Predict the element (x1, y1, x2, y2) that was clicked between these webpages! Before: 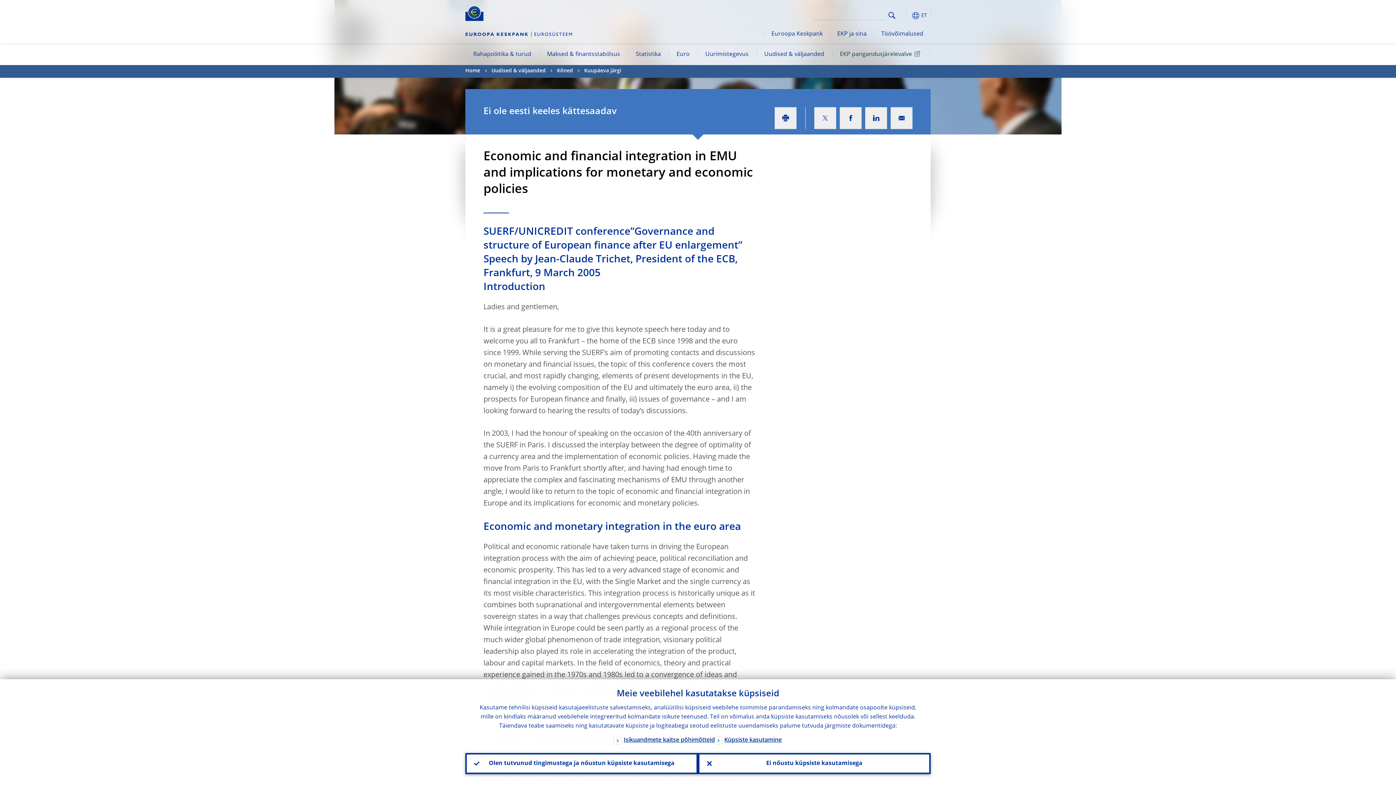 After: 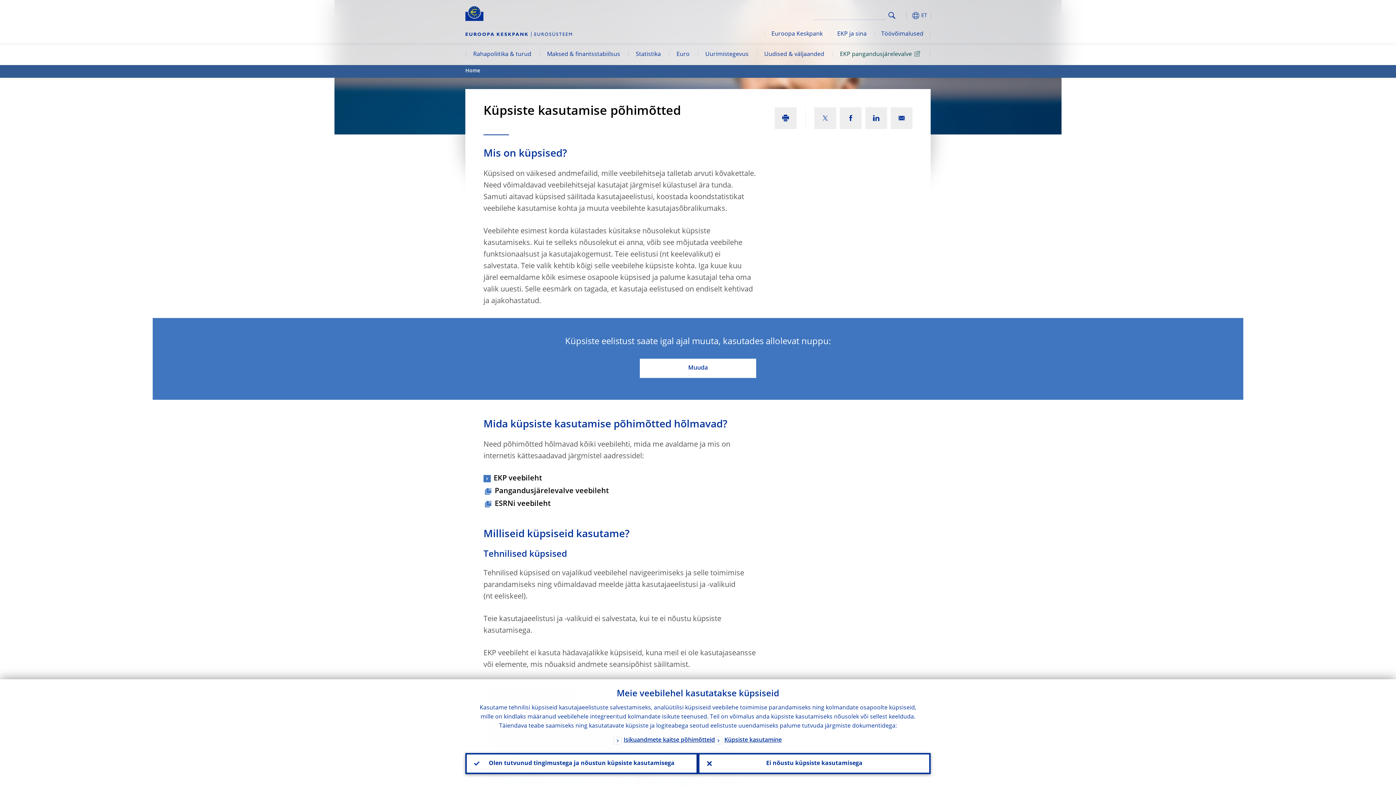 Action: bbox: (715, 736, 782, 746) label: Küpsiste kasutamine